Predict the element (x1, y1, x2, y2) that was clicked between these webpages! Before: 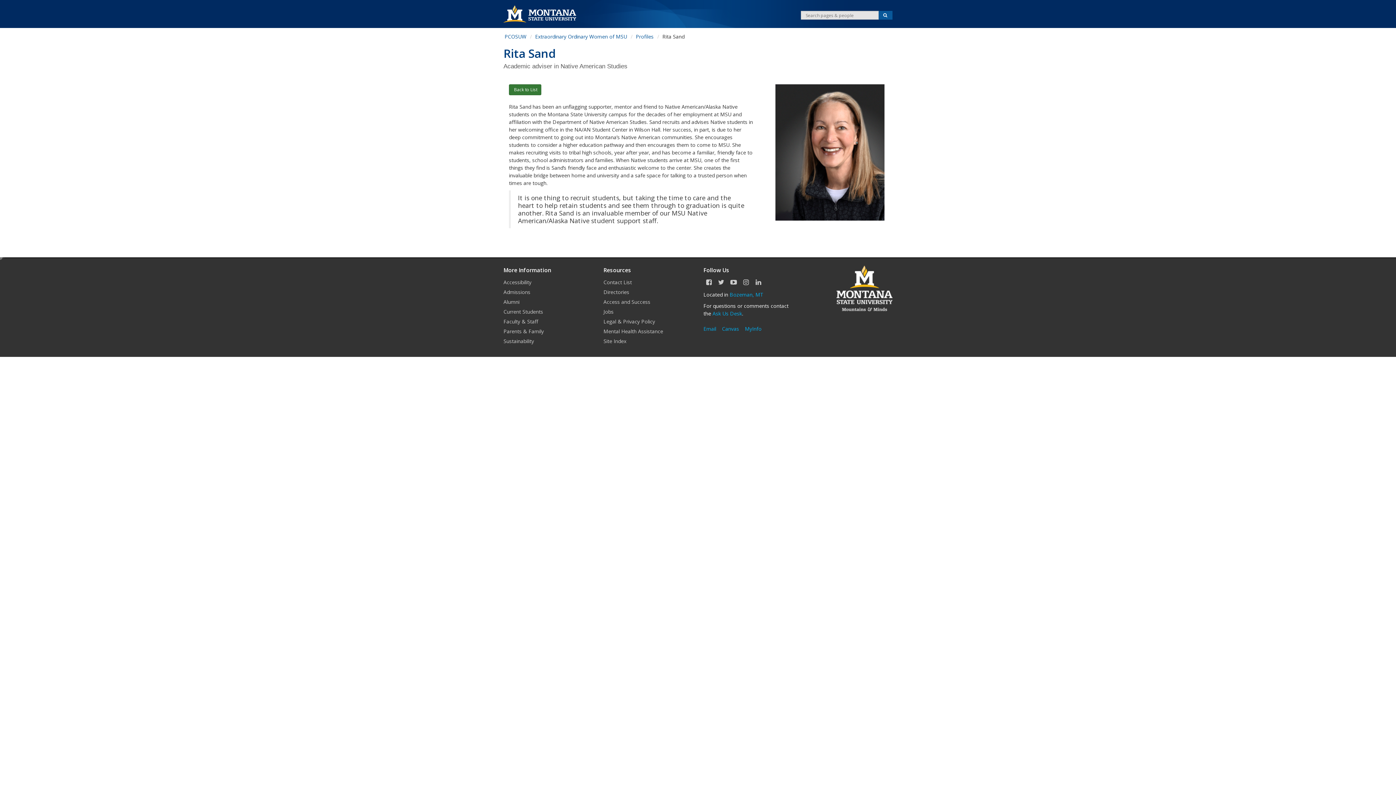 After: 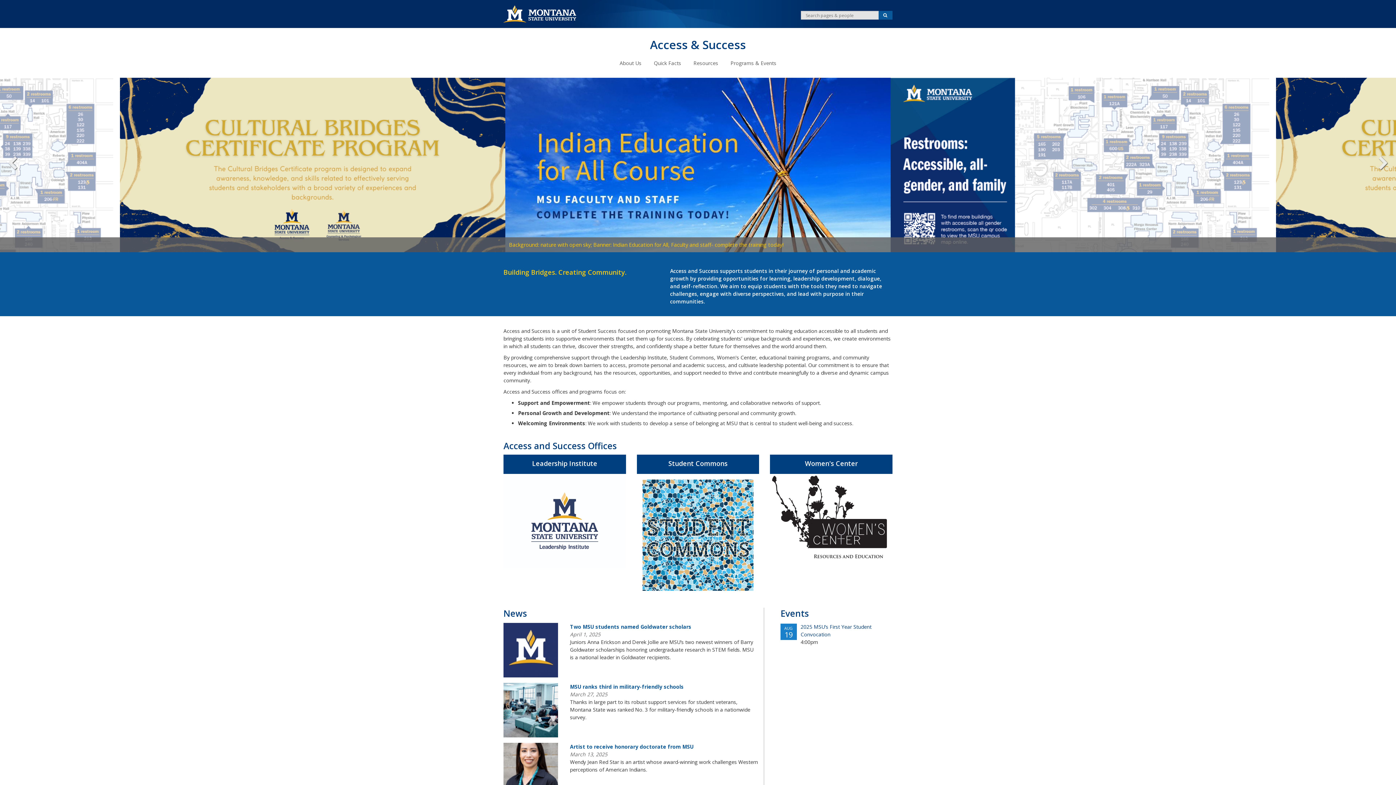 Action: bbox: (603, 297, 692, 306) label: Access and Success